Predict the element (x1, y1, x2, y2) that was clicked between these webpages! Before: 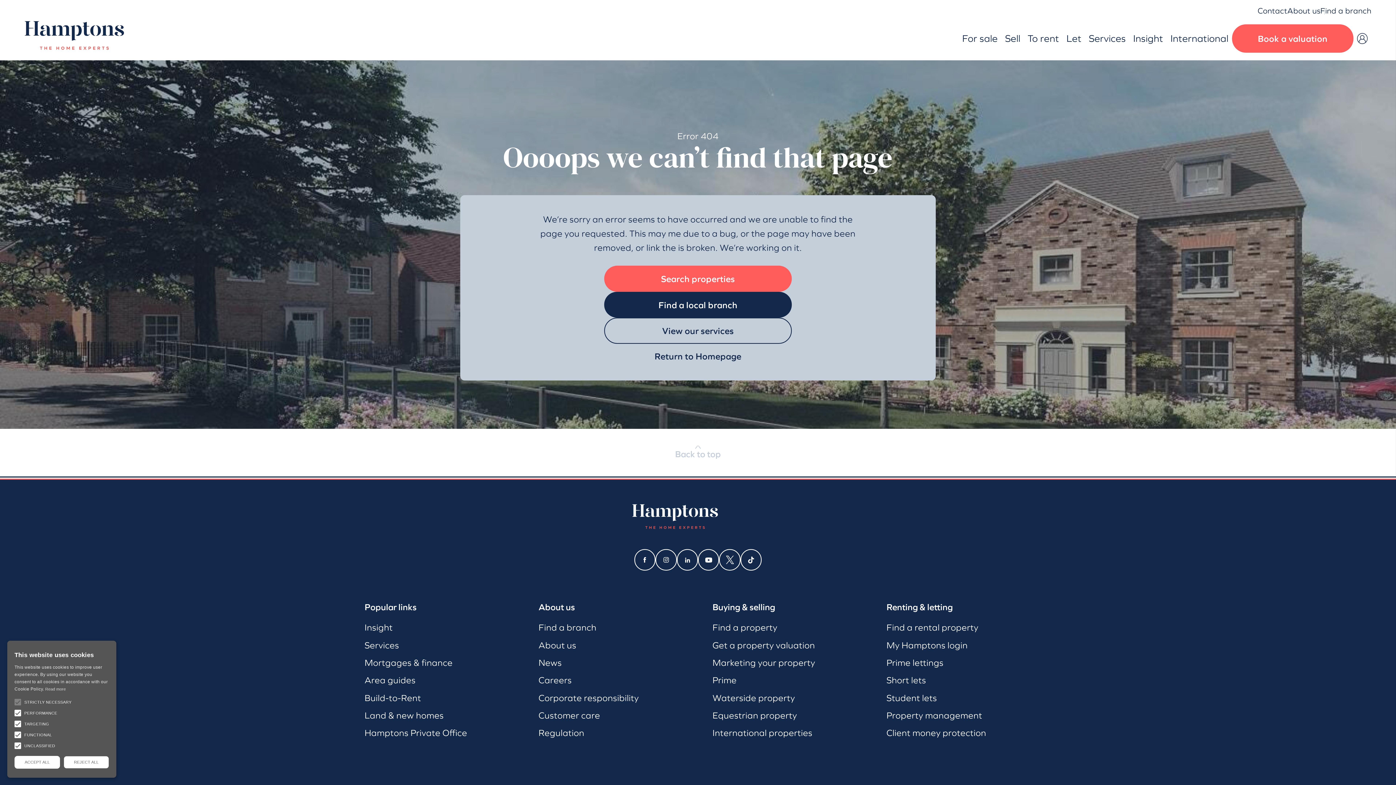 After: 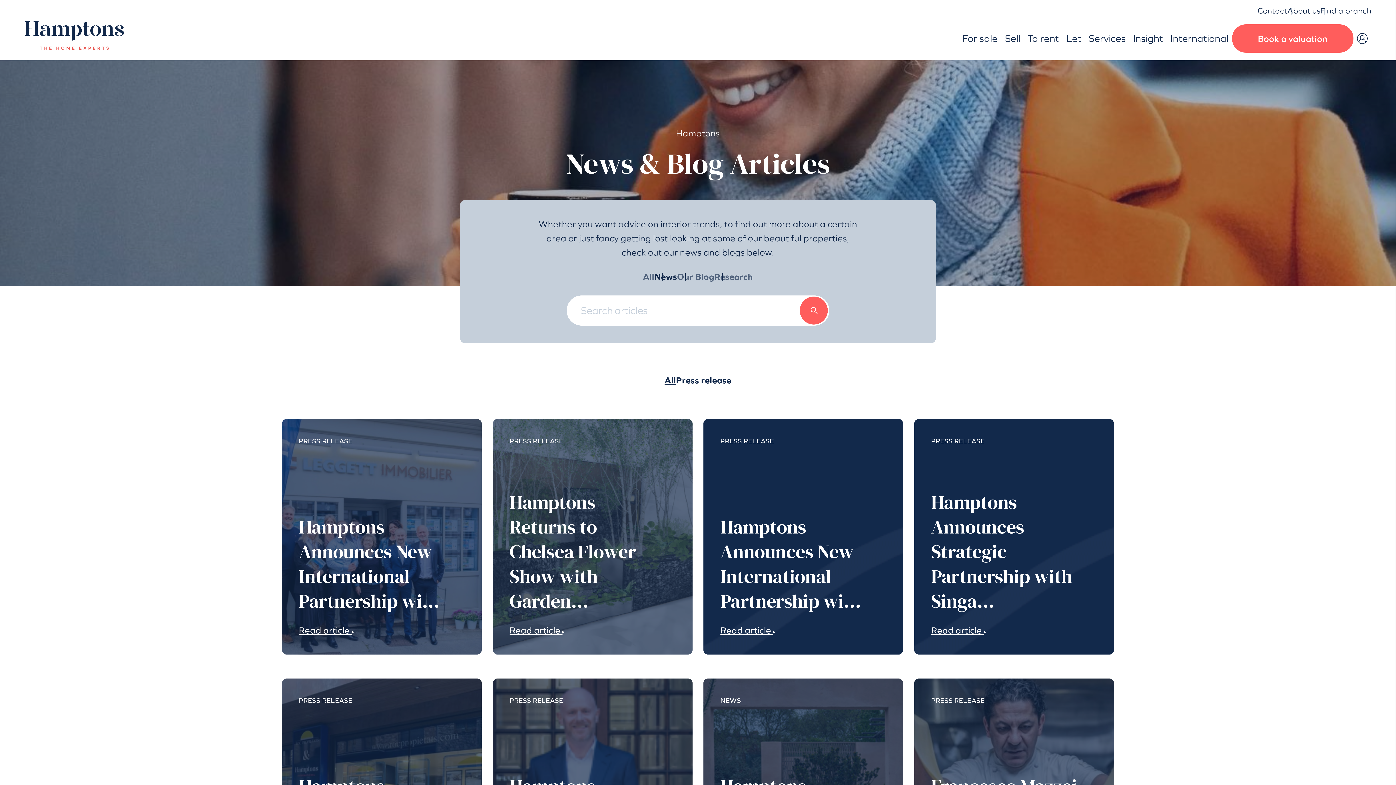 Action: bbox: (538, 657, 561, 668) label: News